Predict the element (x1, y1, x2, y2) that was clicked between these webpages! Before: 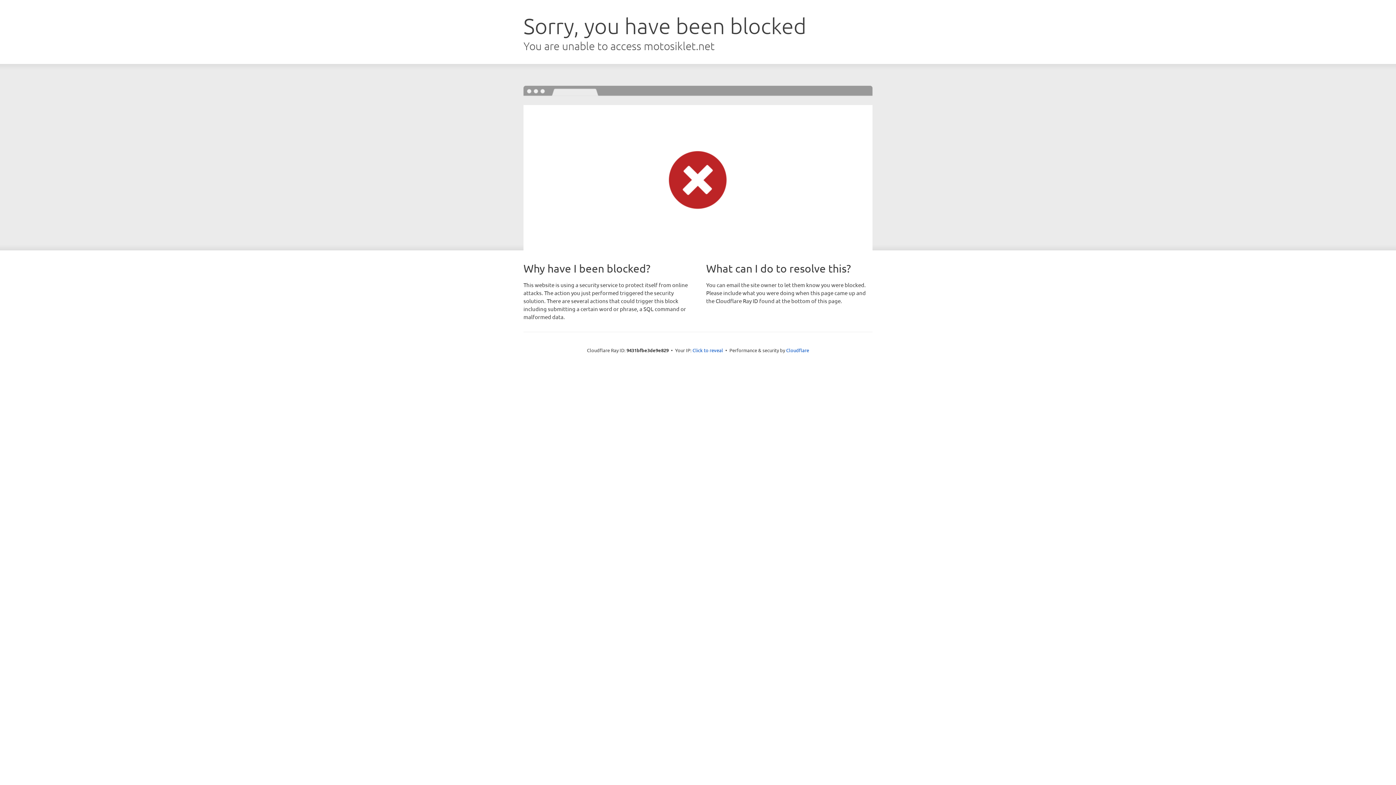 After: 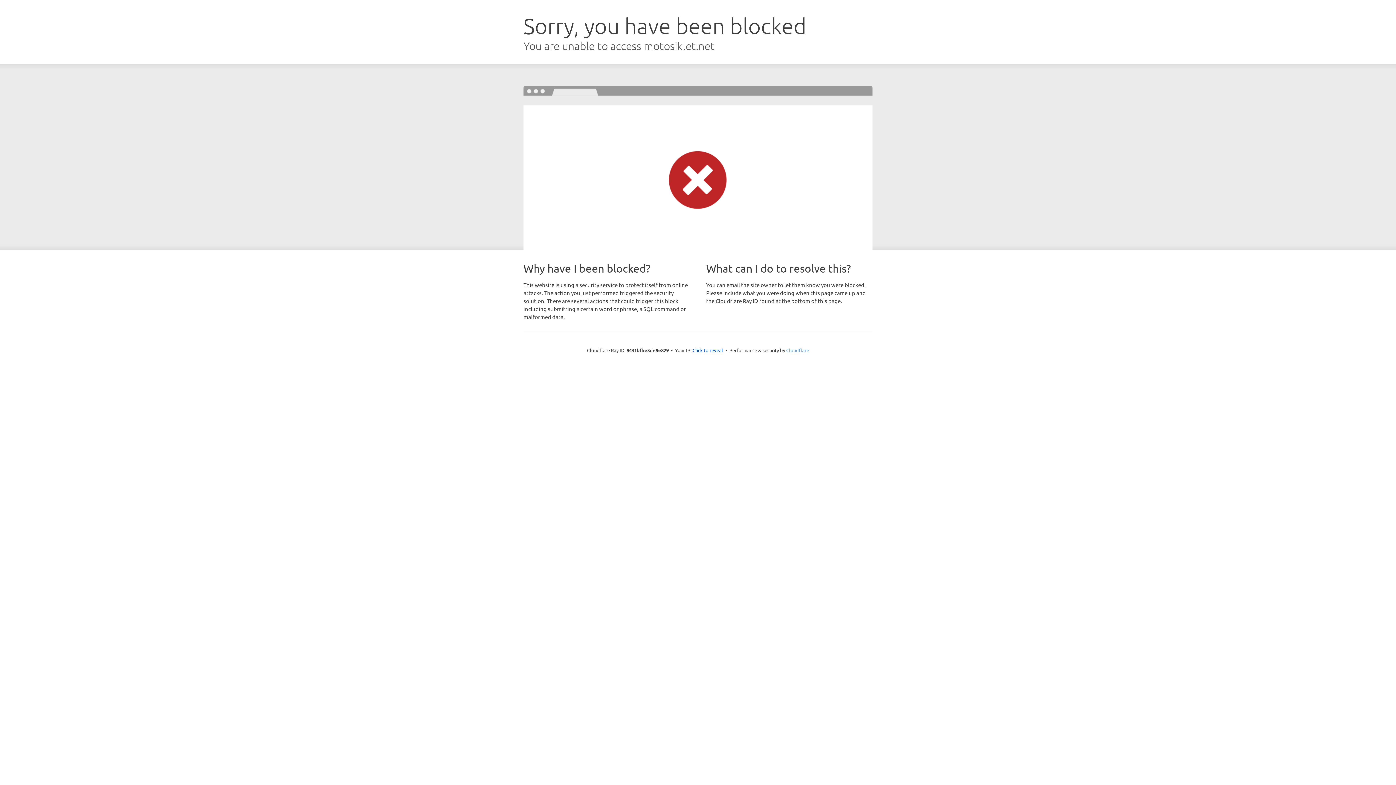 Action: bbox: (786, 347, 809, 353) label: Cloudflare